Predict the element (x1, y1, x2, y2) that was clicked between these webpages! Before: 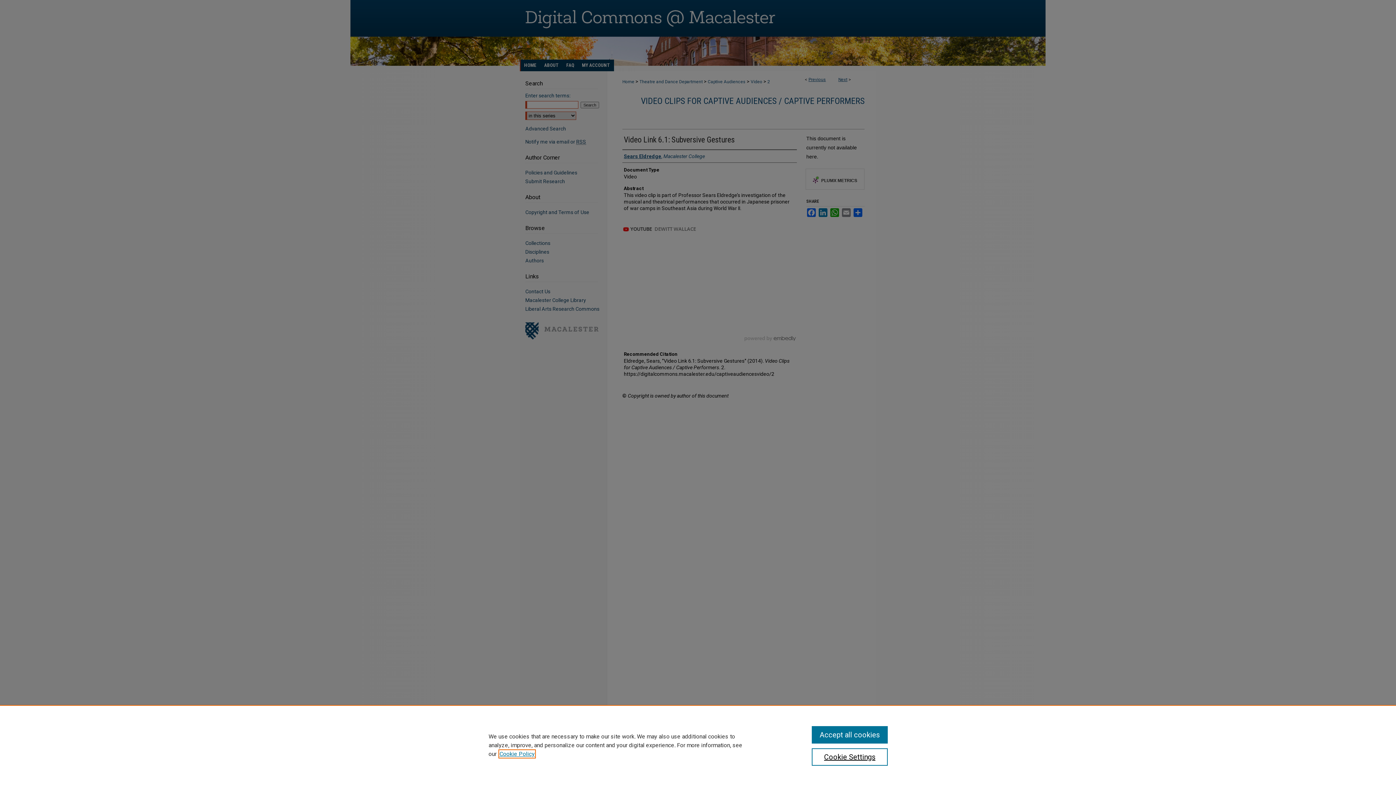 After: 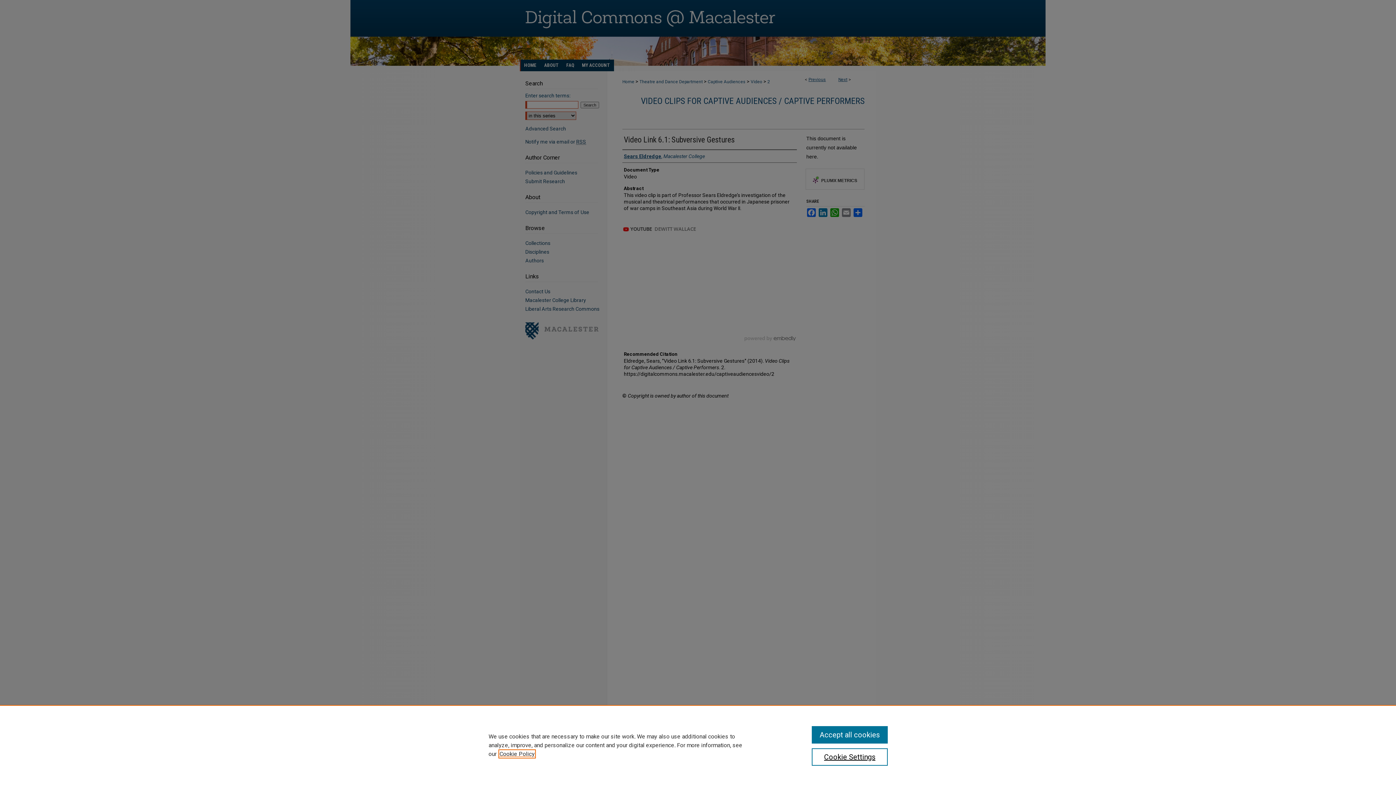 Action: label: , opens in a new tab bbox: (499, 750, 534, 757)